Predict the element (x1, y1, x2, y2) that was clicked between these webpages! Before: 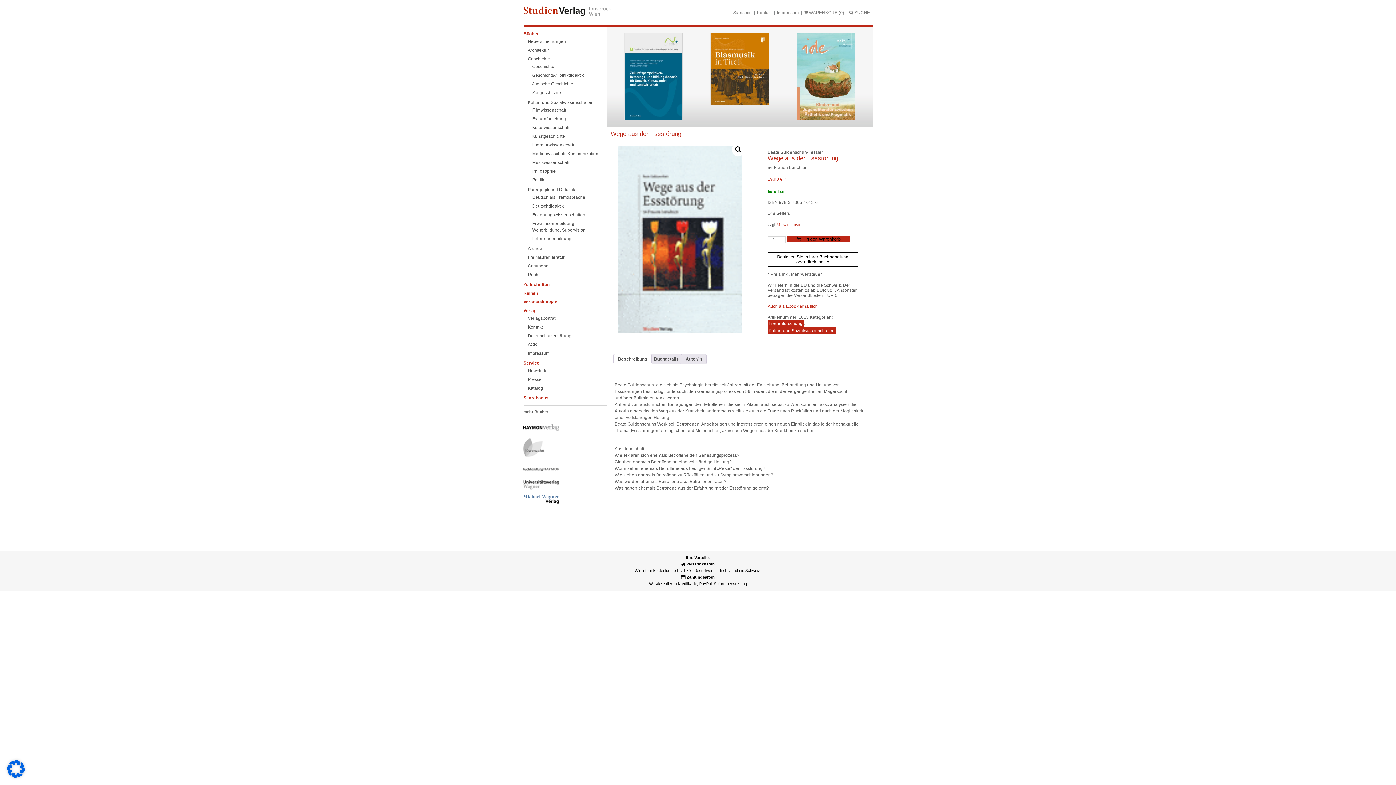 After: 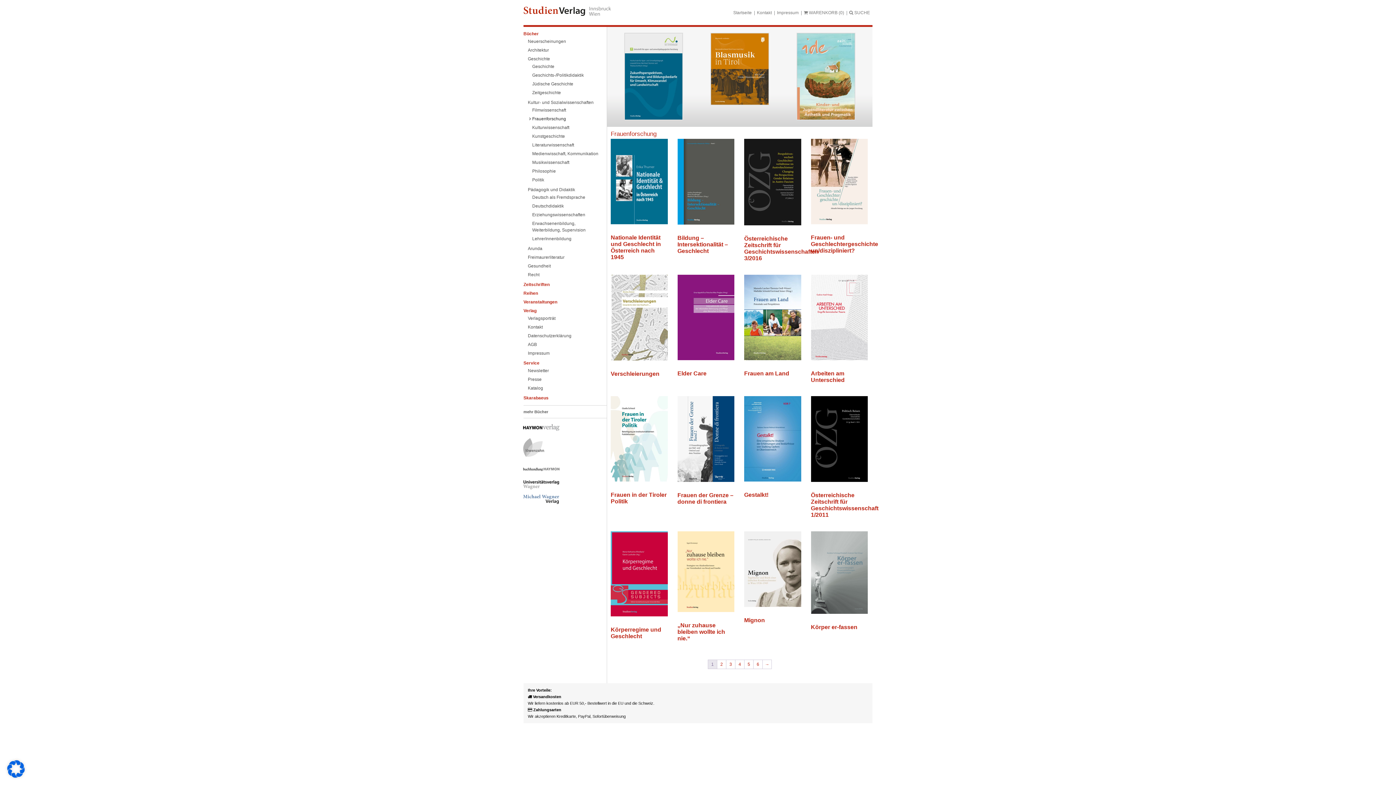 Action: label: Frauenforschung bbox: (767, 319, 803, 327)